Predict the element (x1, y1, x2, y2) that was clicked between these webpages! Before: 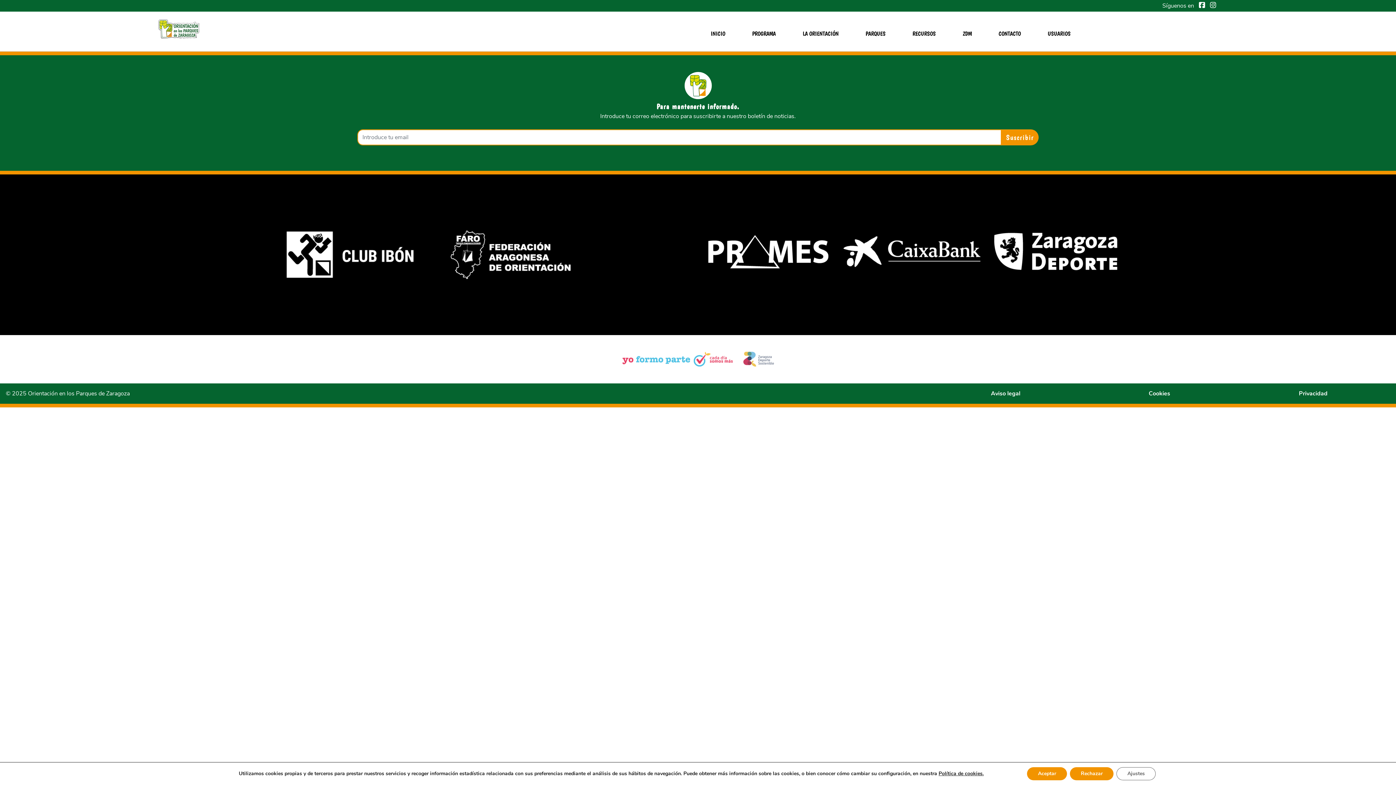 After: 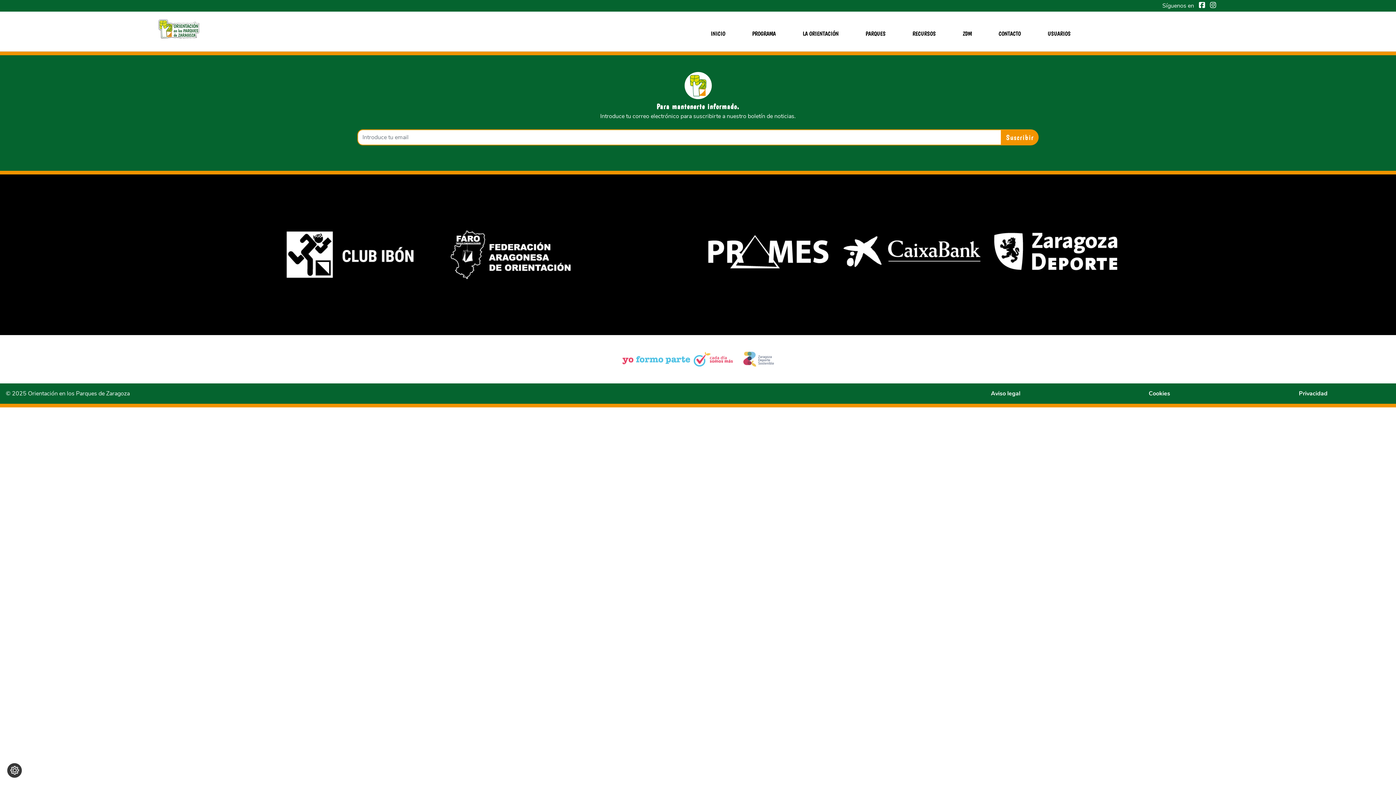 Action: bbox: (1070, 767, 1113, 780) label: Rechazar